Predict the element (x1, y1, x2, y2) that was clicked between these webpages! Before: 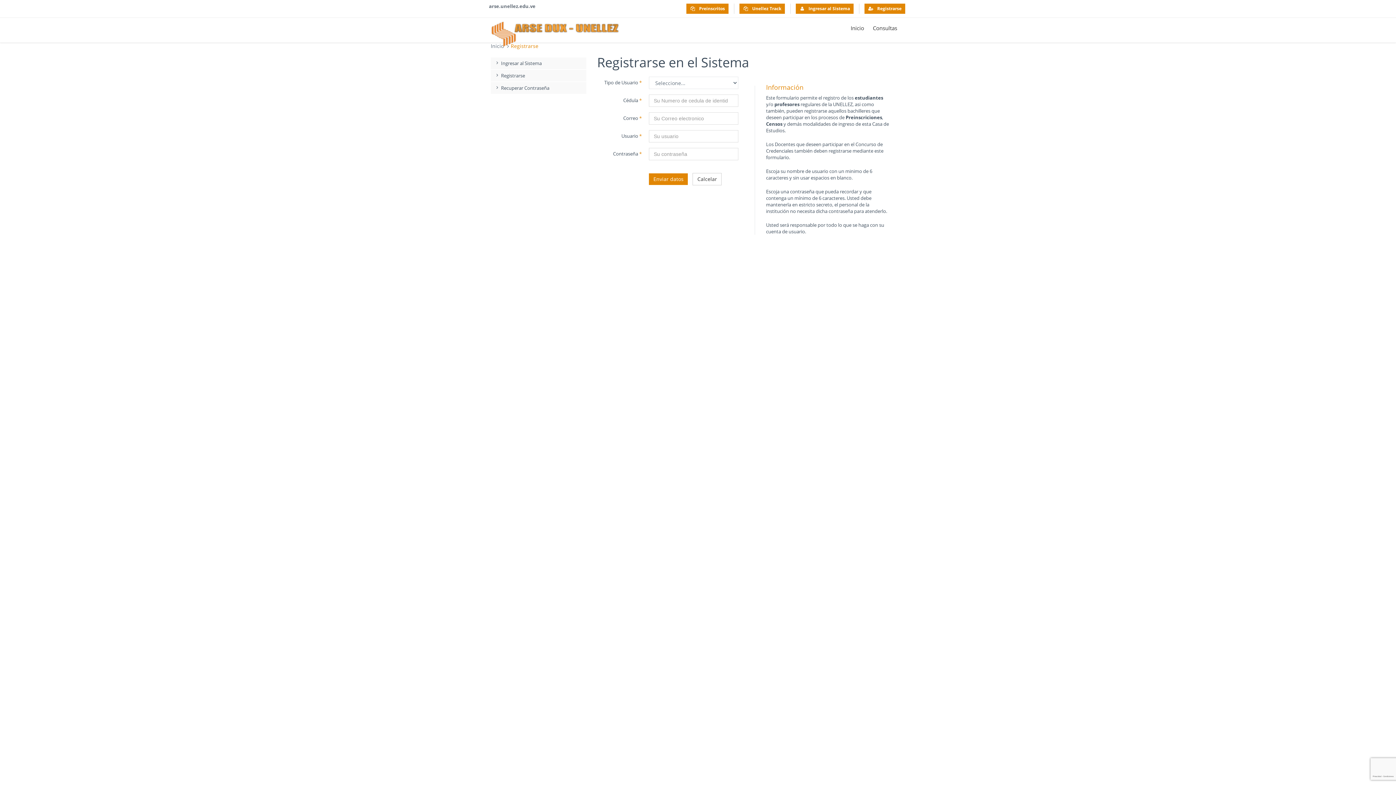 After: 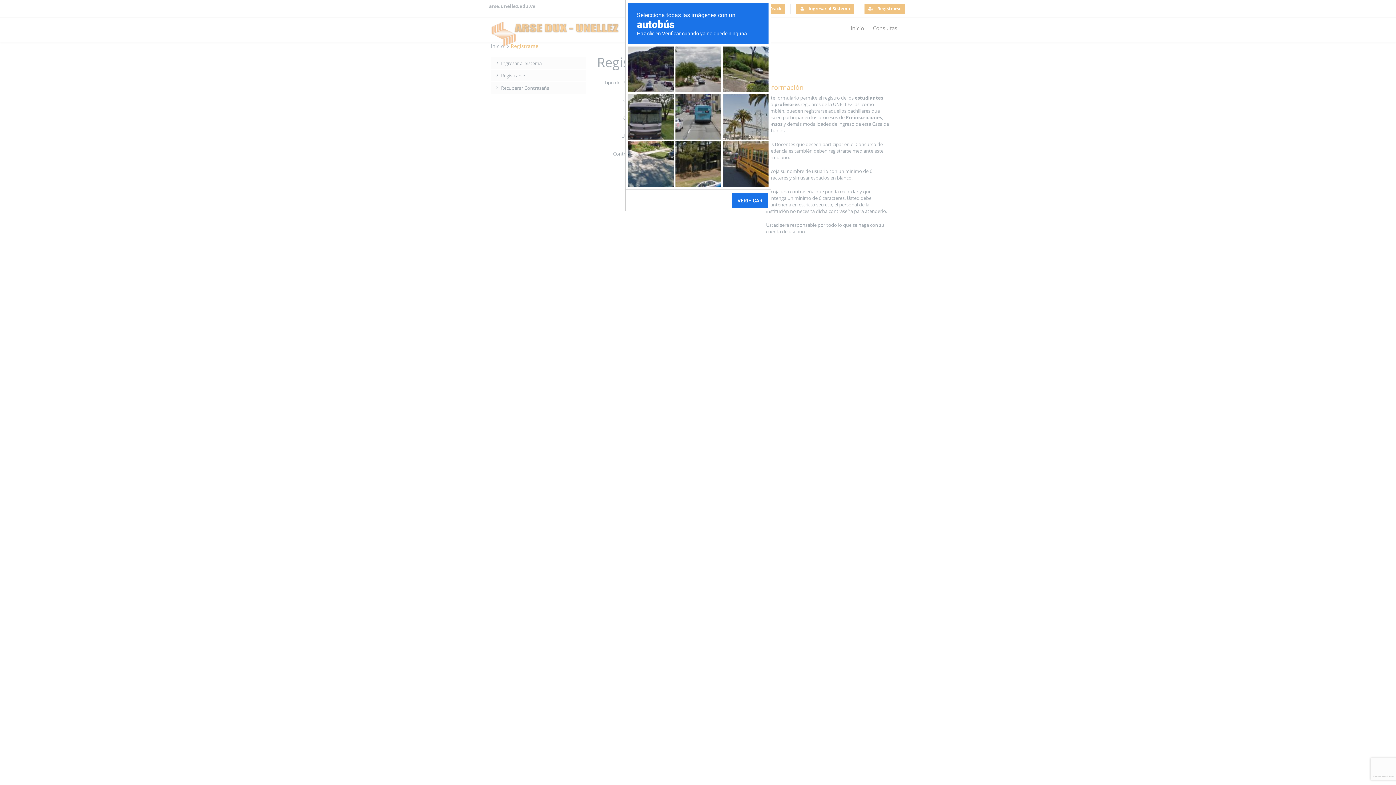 Action: label: Enviar datos bbox: (649, 173, 688, 185)